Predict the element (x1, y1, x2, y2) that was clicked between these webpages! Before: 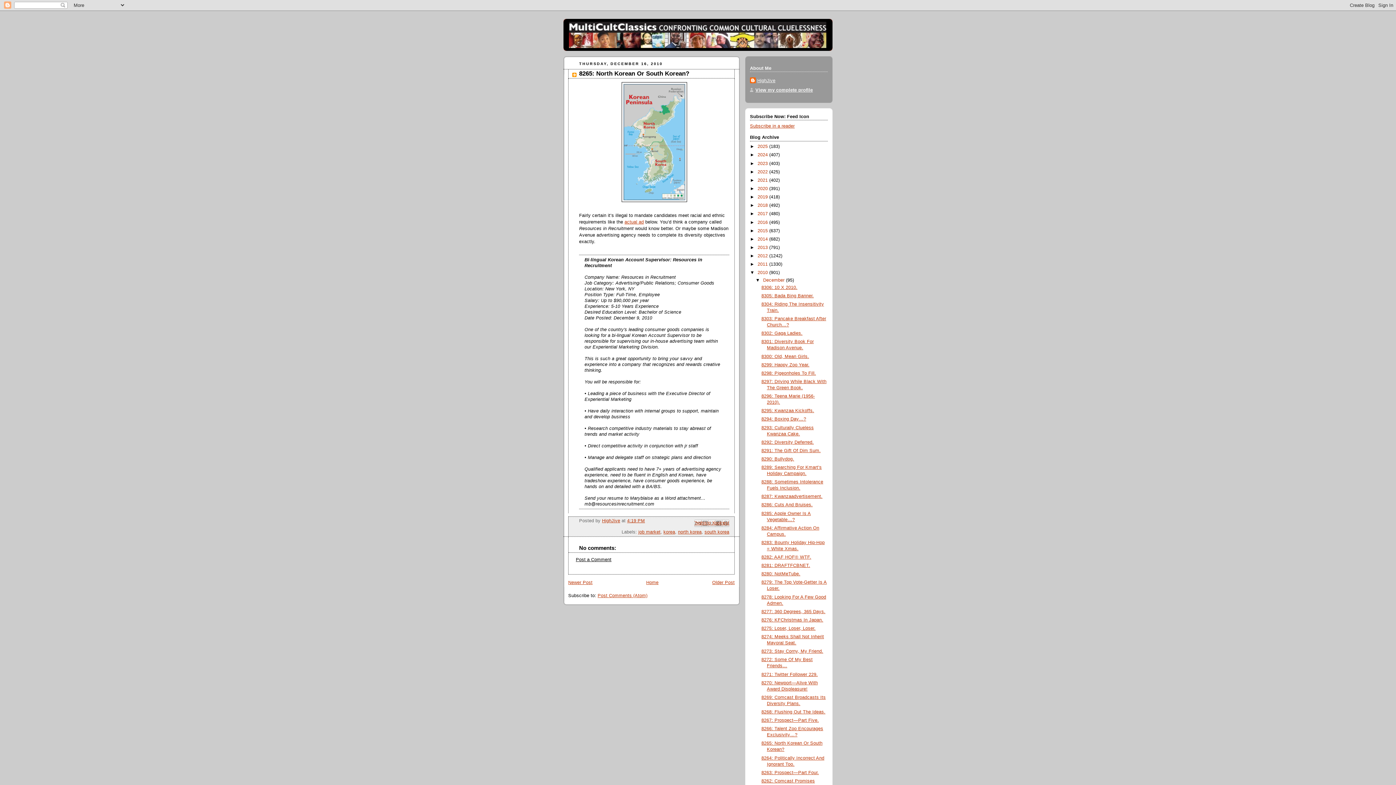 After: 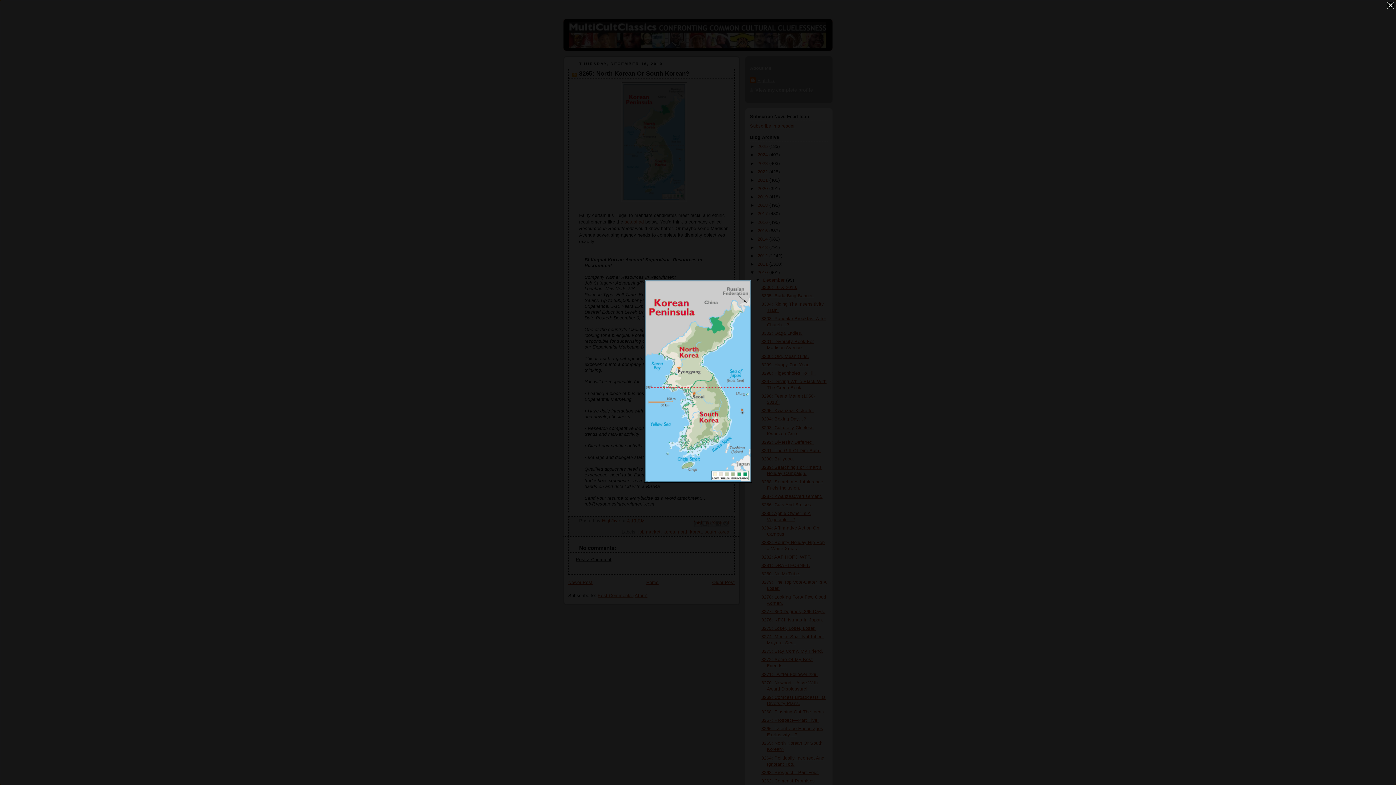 Action: bbox: (579, 82, 729, 202)